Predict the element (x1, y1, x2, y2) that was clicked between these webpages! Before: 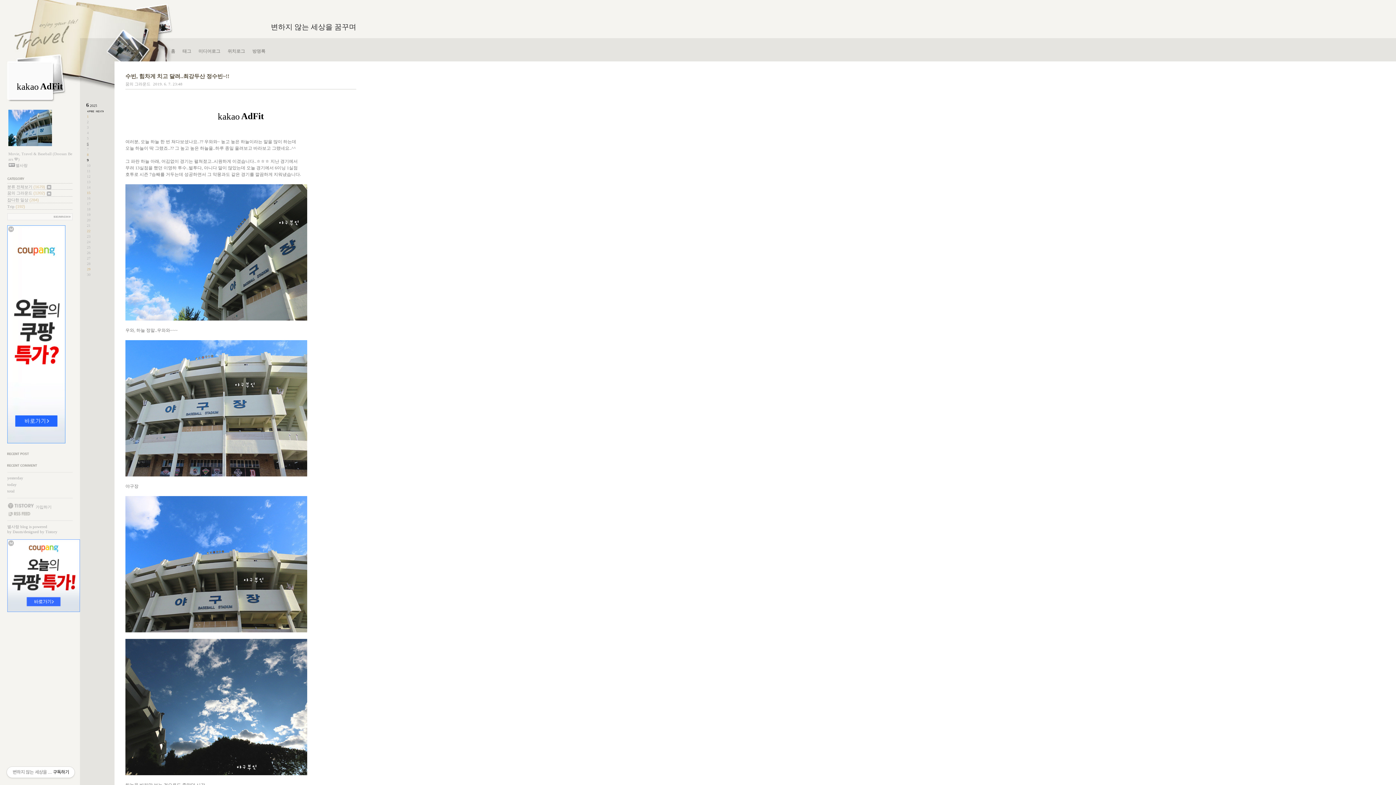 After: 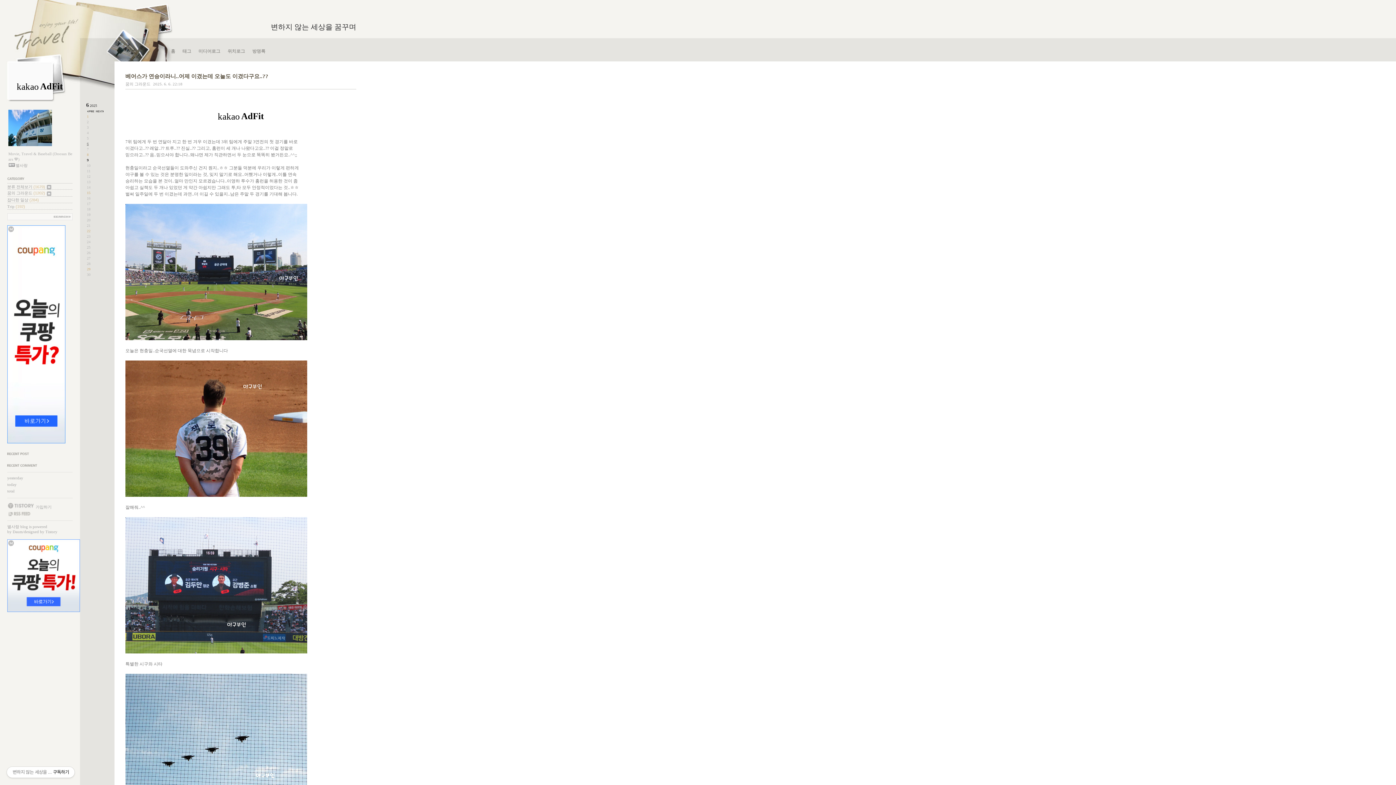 Action: label: 변하지 않는 세상을 꿈꾸며 bbox: (270, 22, 356, 30)